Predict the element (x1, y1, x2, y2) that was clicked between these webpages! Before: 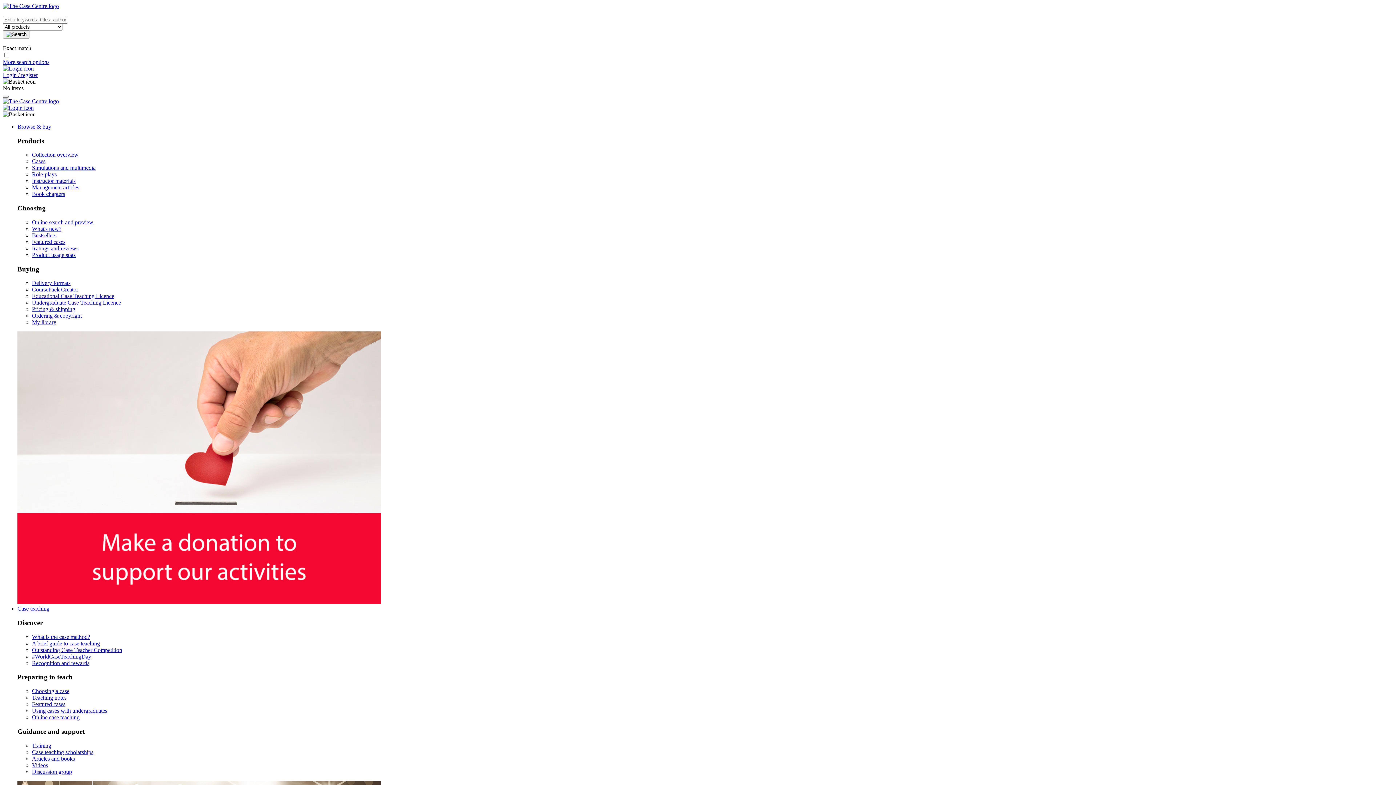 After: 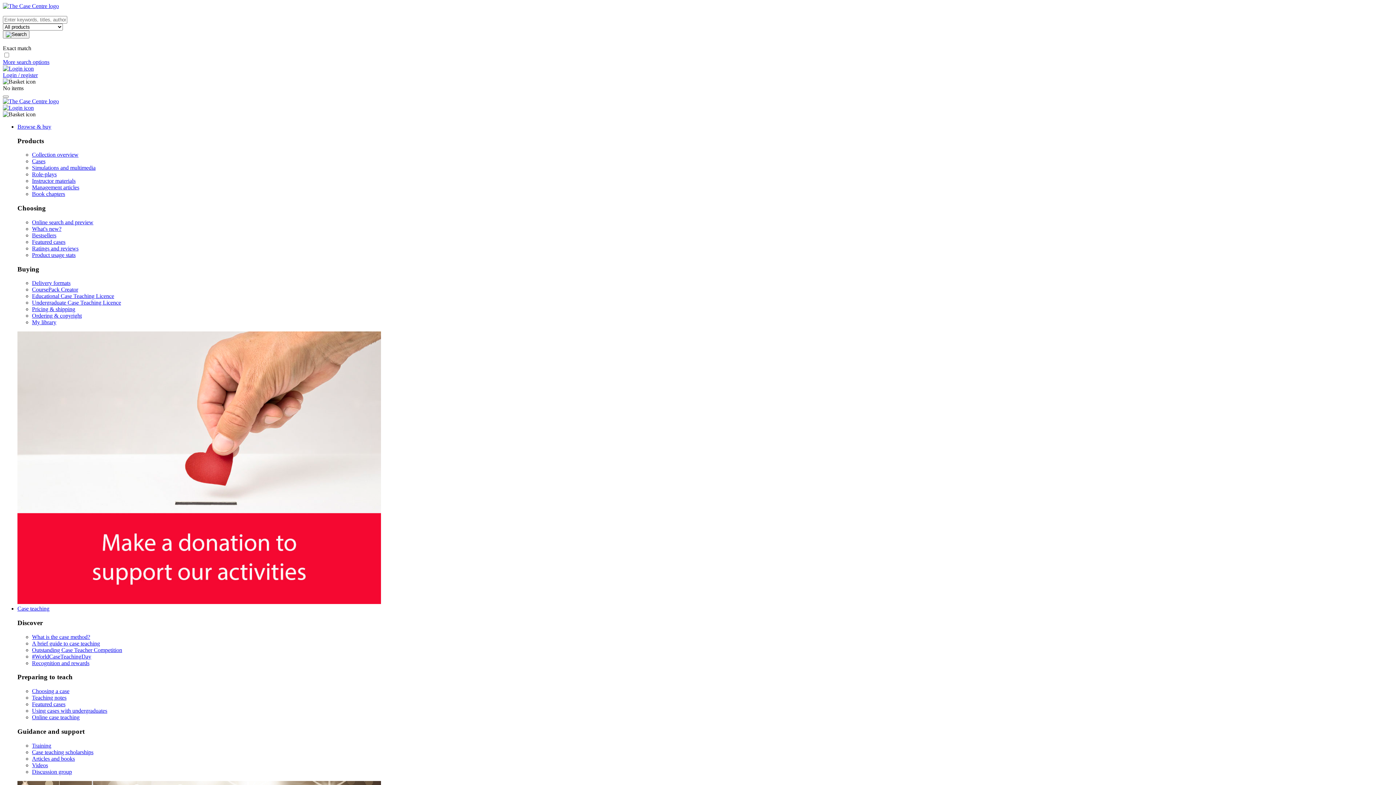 Action: label: Outstanding Case Teacher Competition bbox: (32, 647, 122, 653)